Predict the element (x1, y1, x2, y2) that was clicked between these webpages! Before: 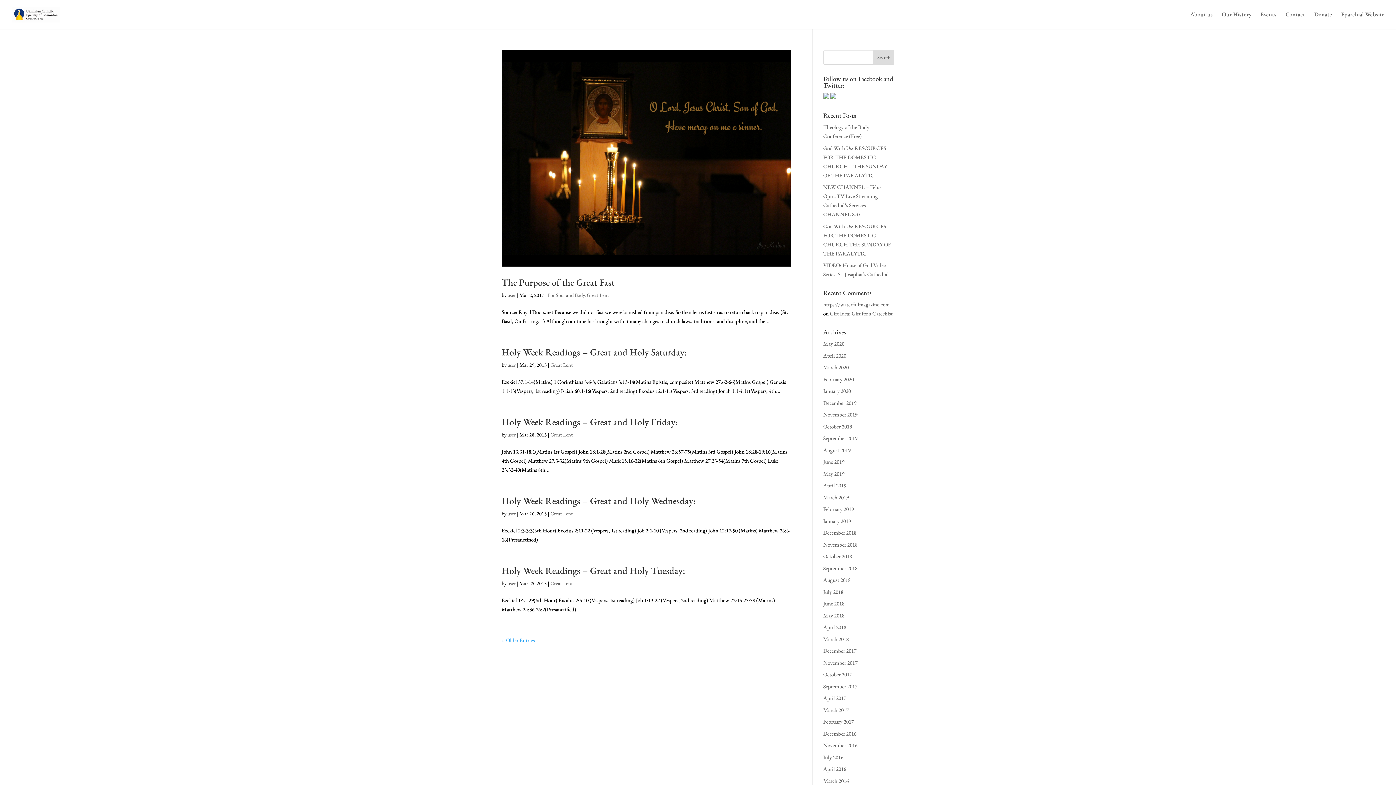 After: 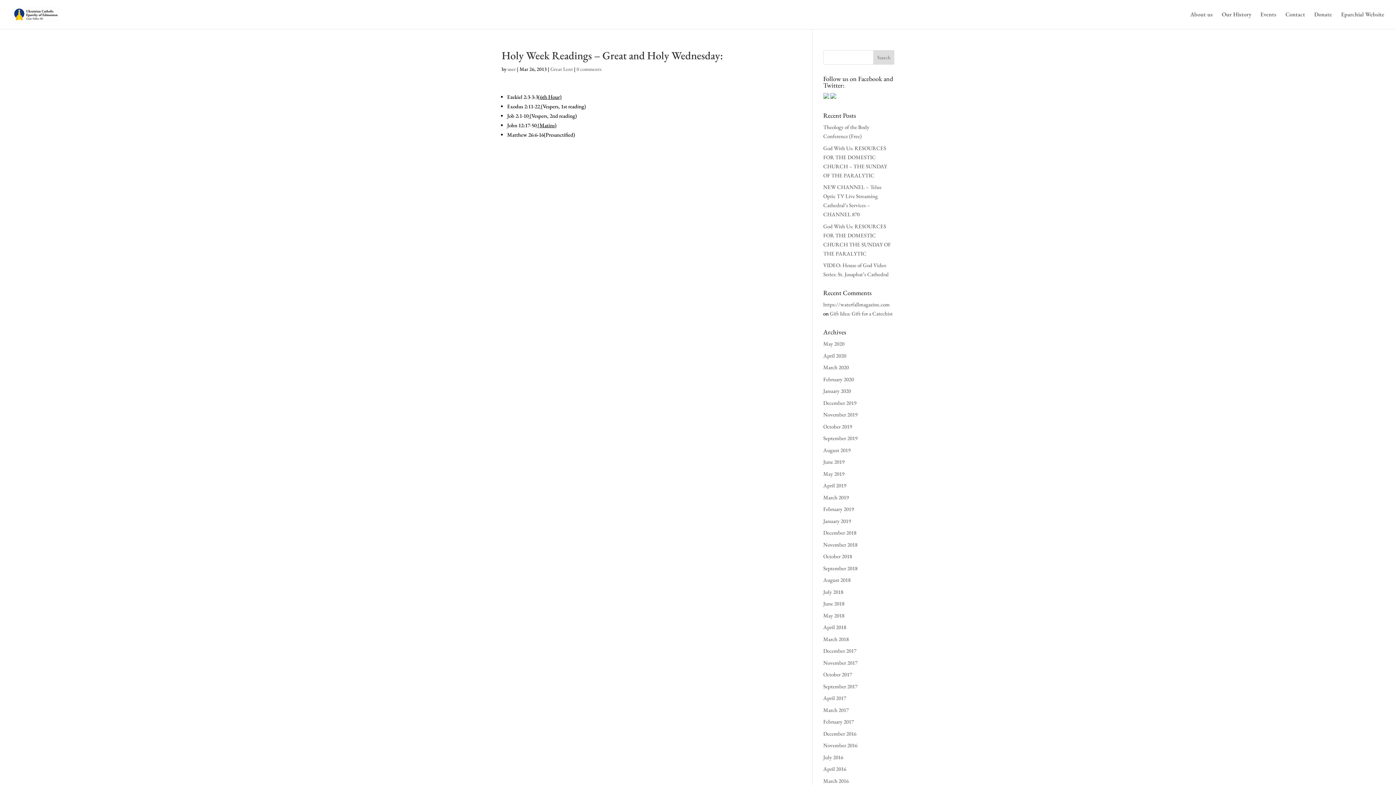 Action: label: Holy Week Readings – Great and Holy Wednesday: bbox: (501, 495, 696, 507)